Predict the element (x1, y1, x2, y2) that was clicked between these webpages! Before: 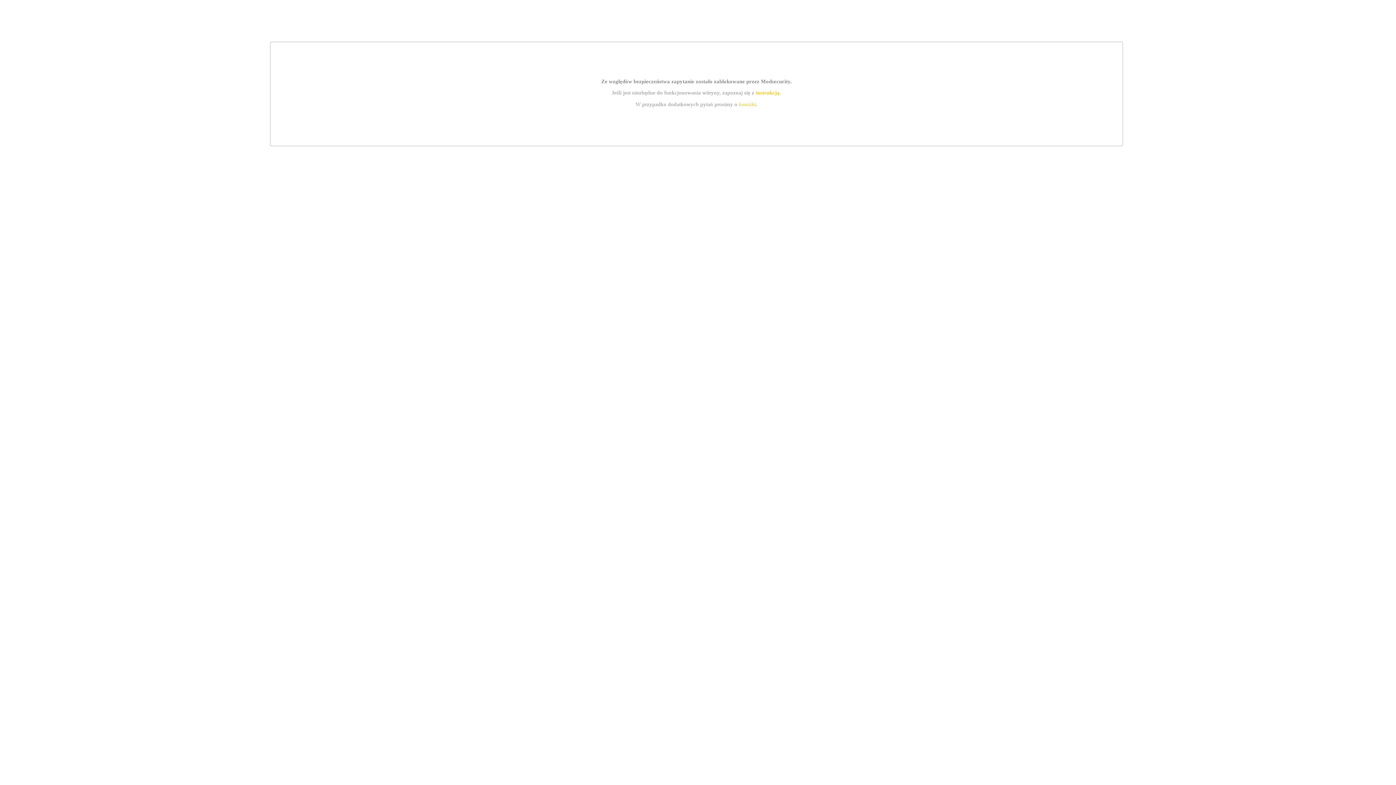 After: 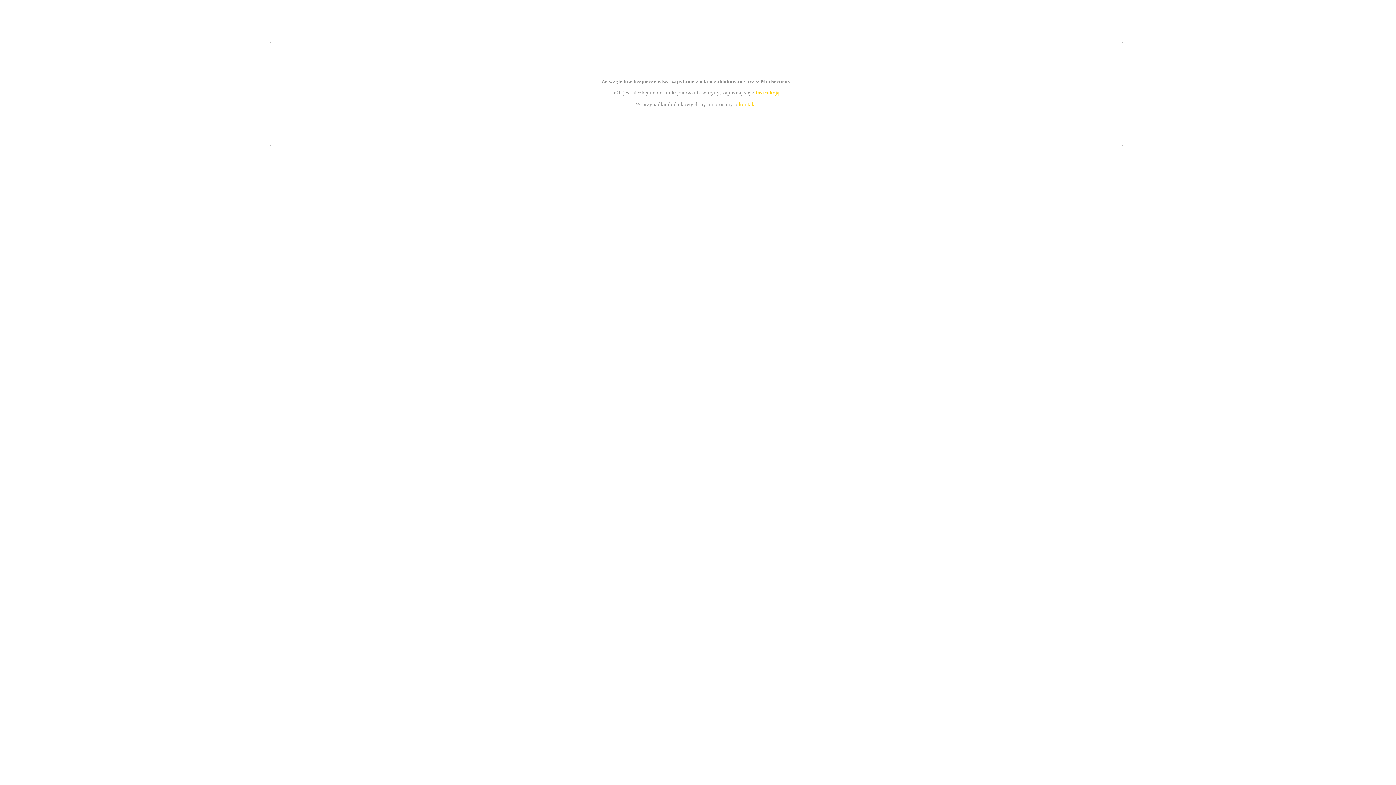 Action: label: instrukcją bbox: (755, 89, 779, 95)